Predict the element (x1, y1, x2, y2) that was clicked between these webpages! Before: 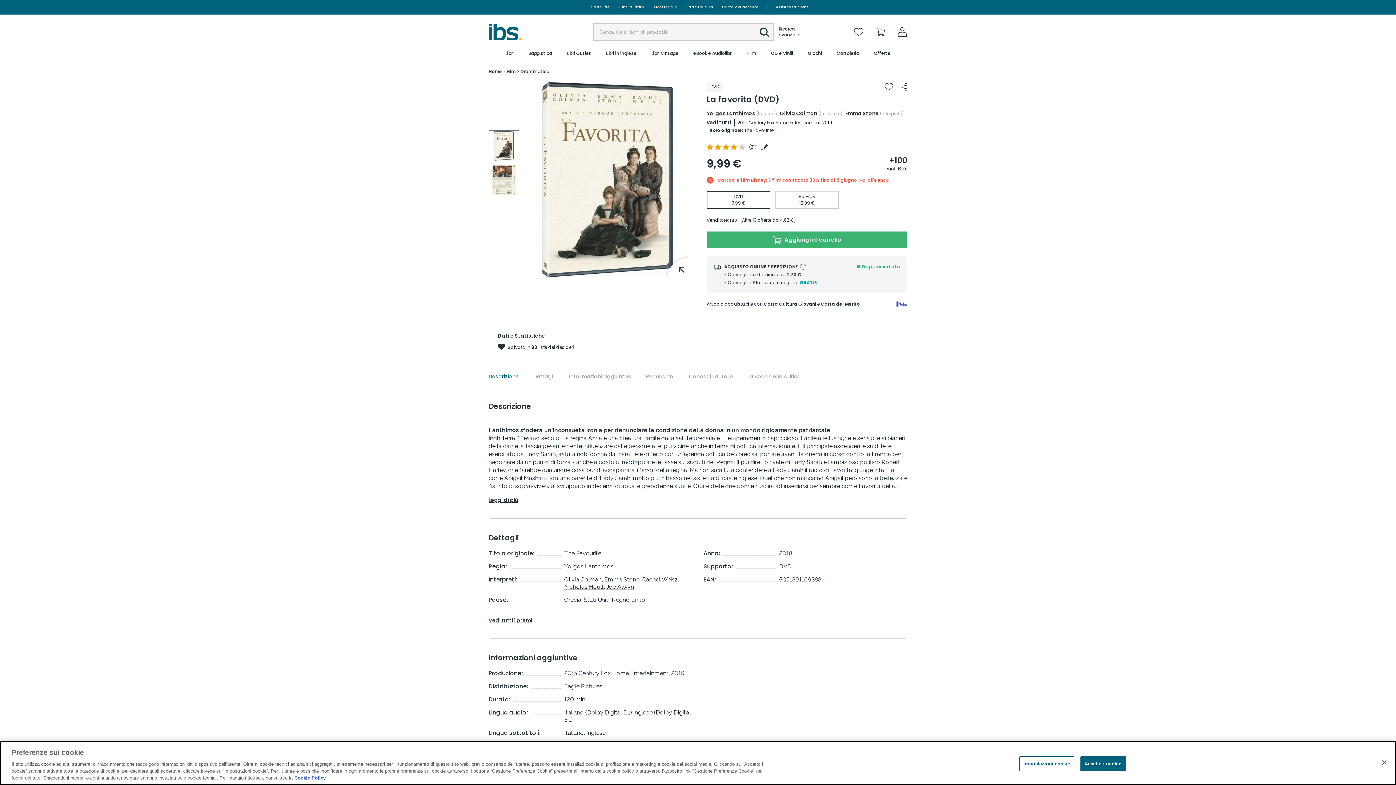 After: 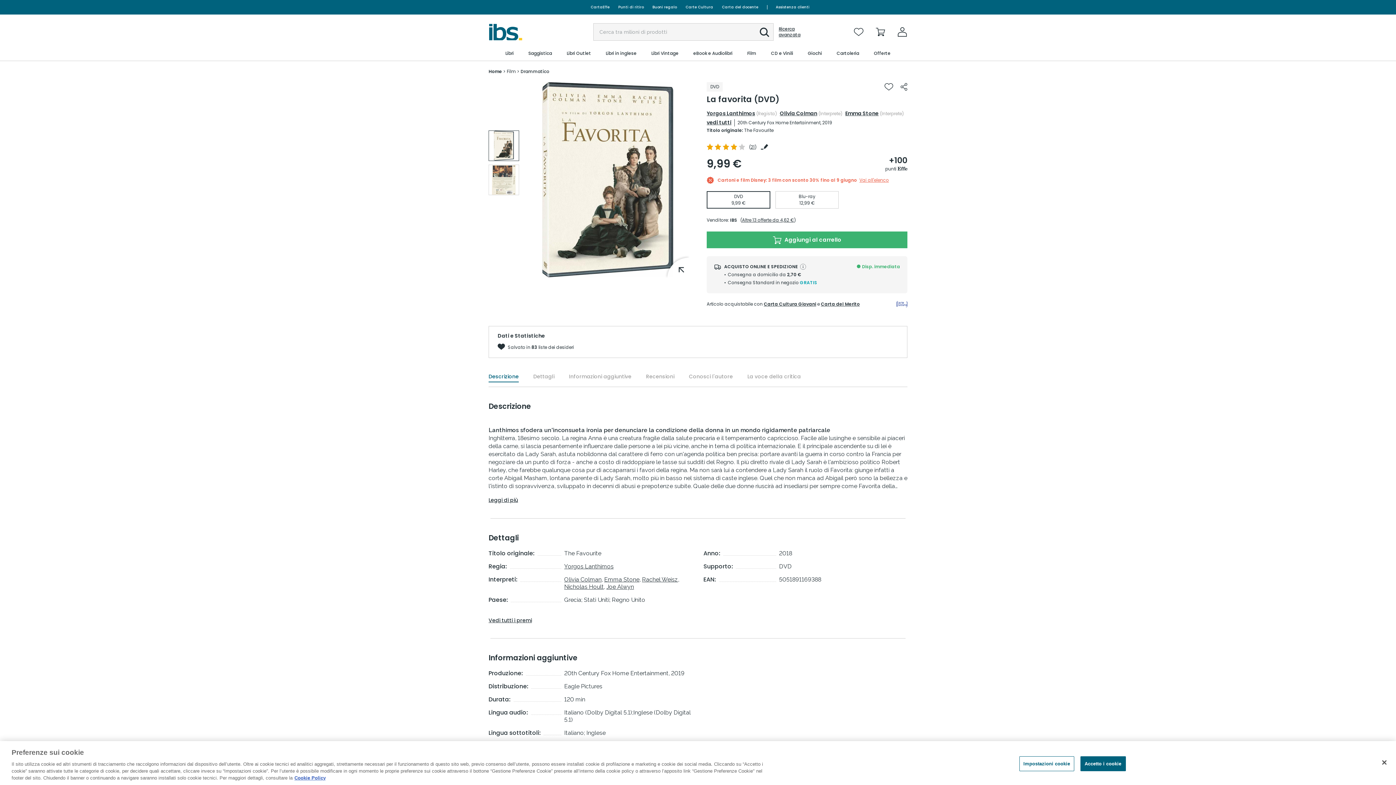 Action: bbox: (755, 23, 773, 41)